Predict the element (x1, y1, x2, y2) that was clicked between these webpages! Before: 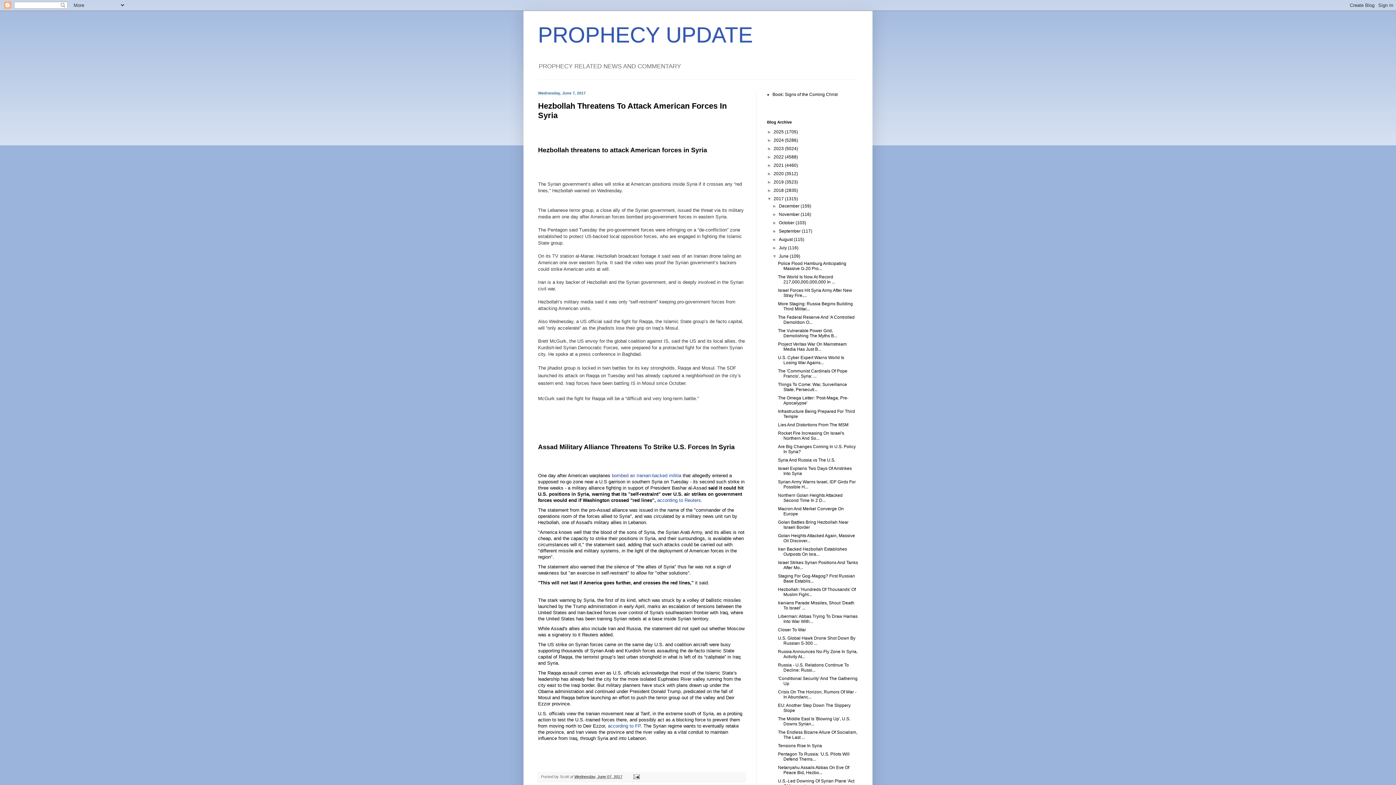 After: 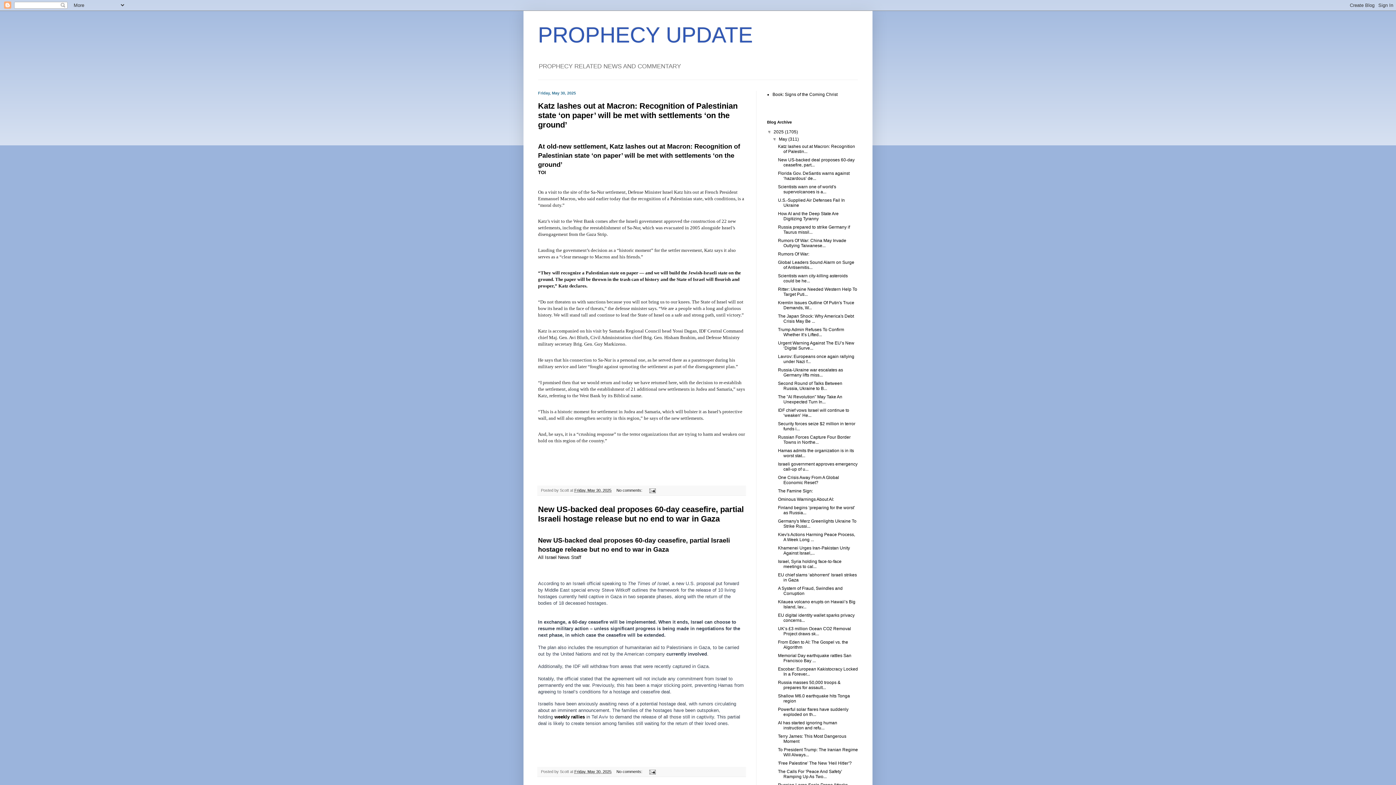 Action: label: PROPHECY UPDATE bbox: (538, 22, 753, 47)